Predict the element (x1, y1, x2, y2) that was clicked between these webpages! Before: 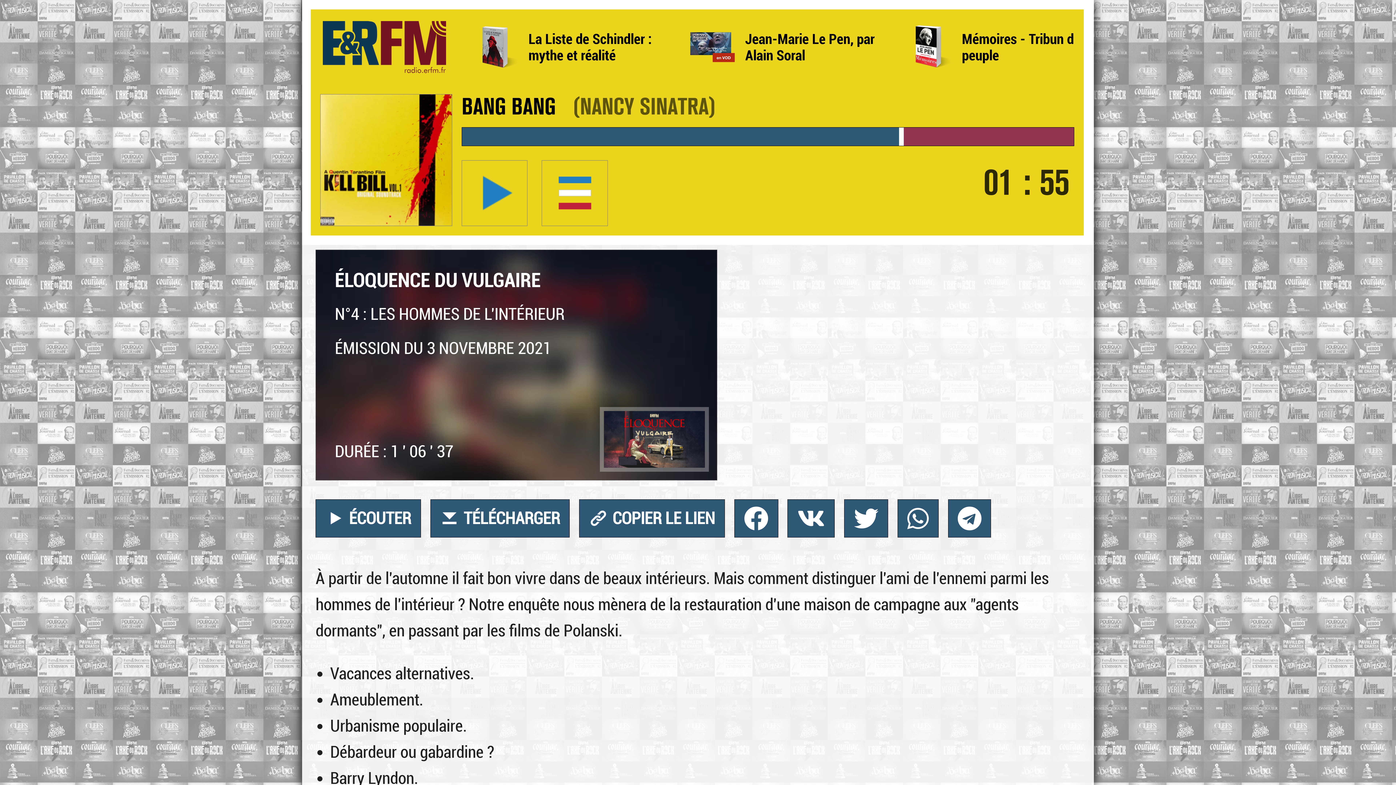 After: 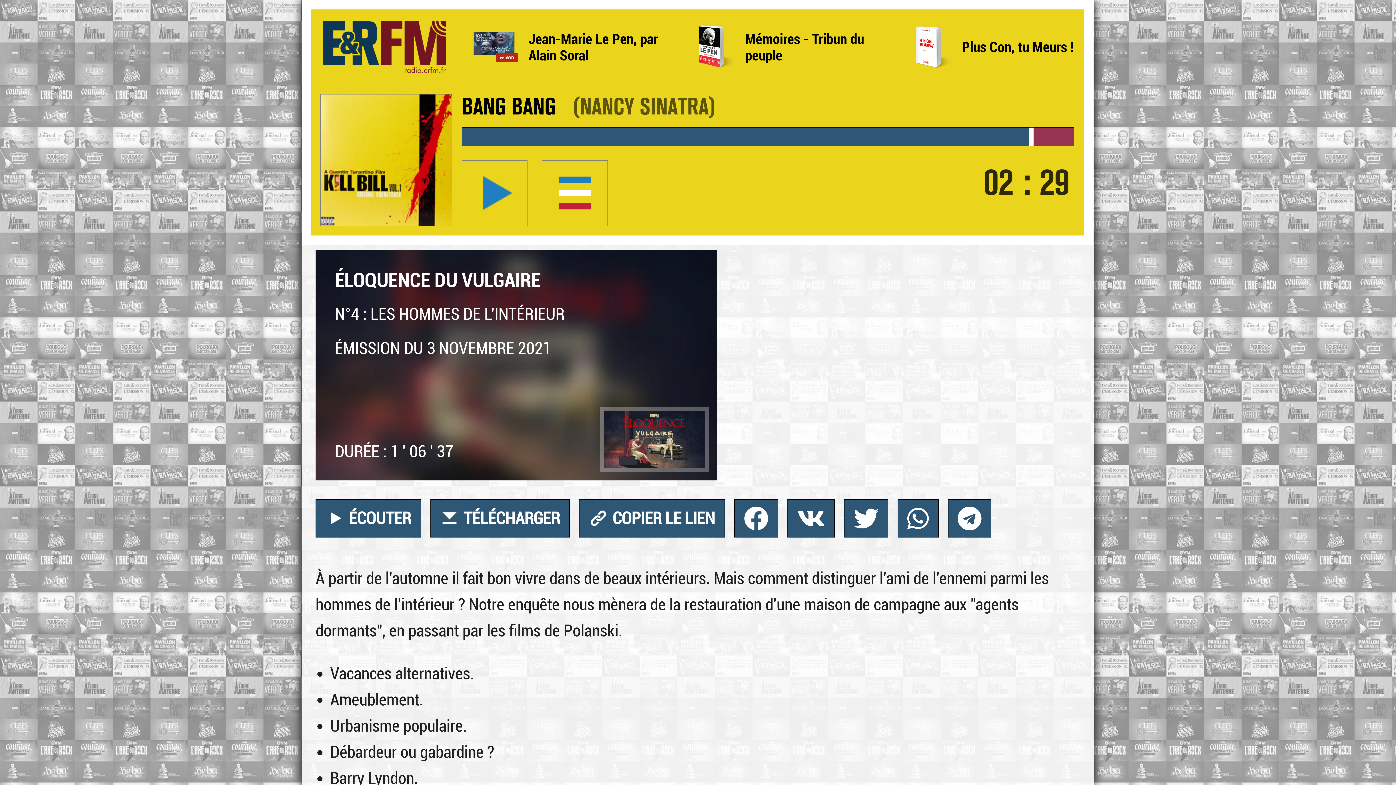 Action: label: Jean-Marie Le Pen, par Alain Soral bbox: (896, 23, 1113, 70)